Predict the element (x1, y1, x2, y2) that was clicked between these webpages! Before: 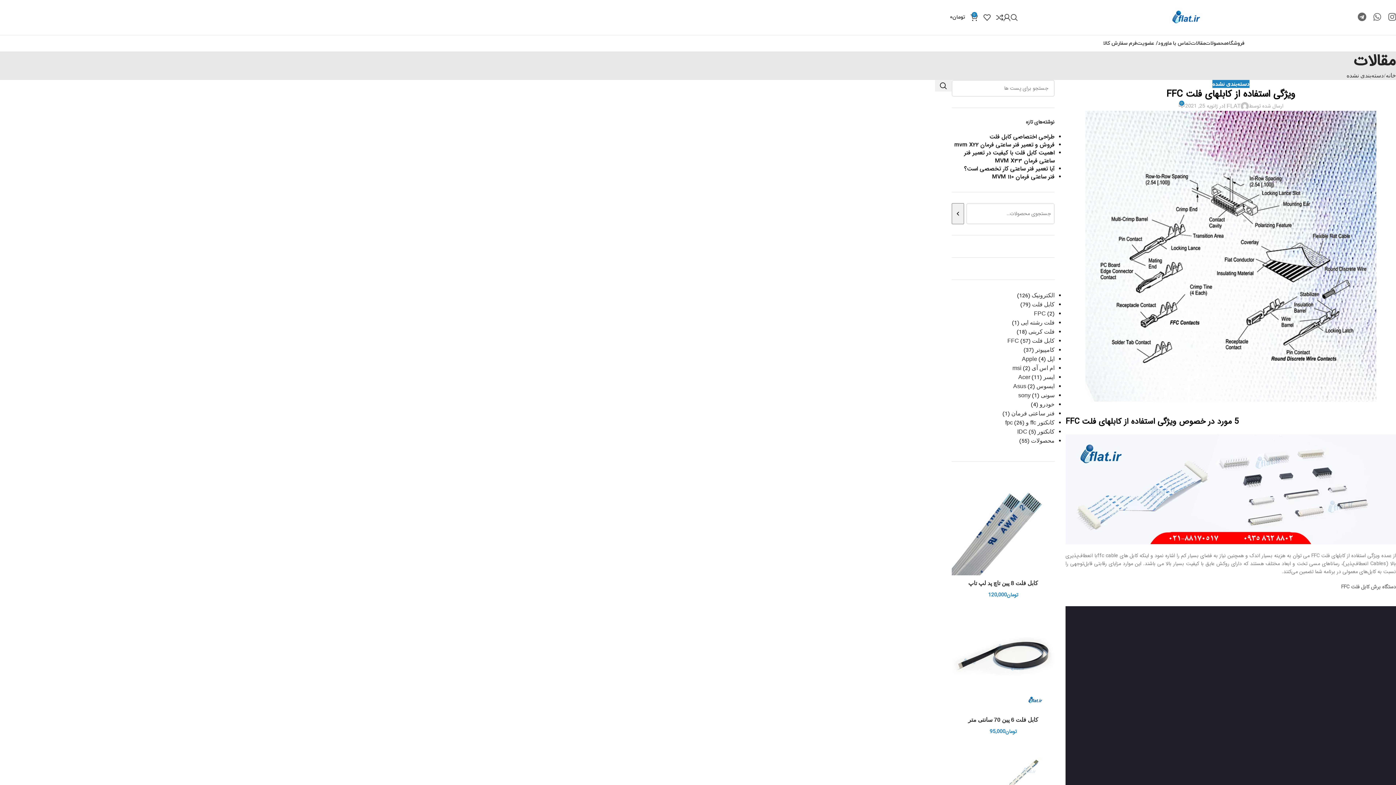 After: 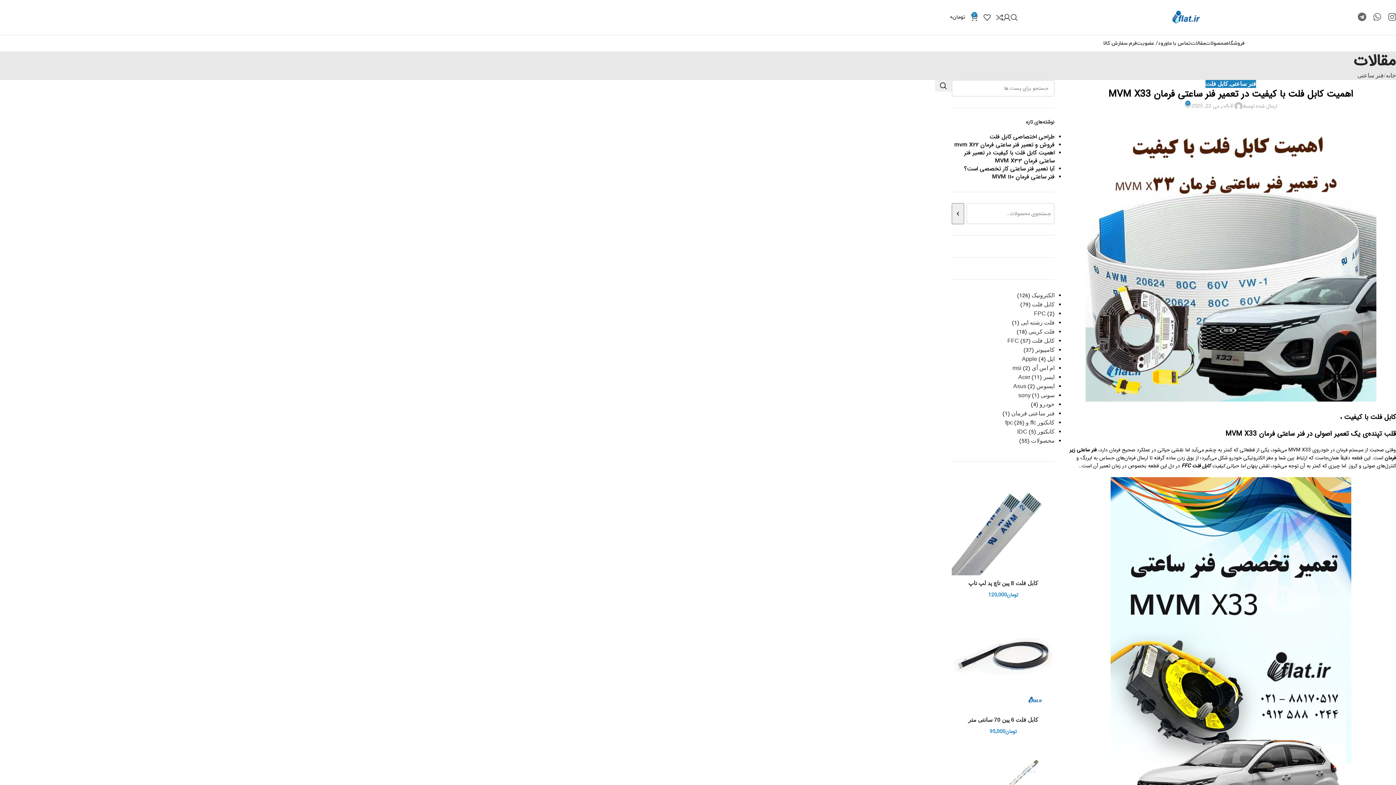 Action: label: اهمیت کابل فلت با کیفیت در تعمیر فنر ساعتی فرمان MVM X33 bbox: (952, 149, 1054, 165)